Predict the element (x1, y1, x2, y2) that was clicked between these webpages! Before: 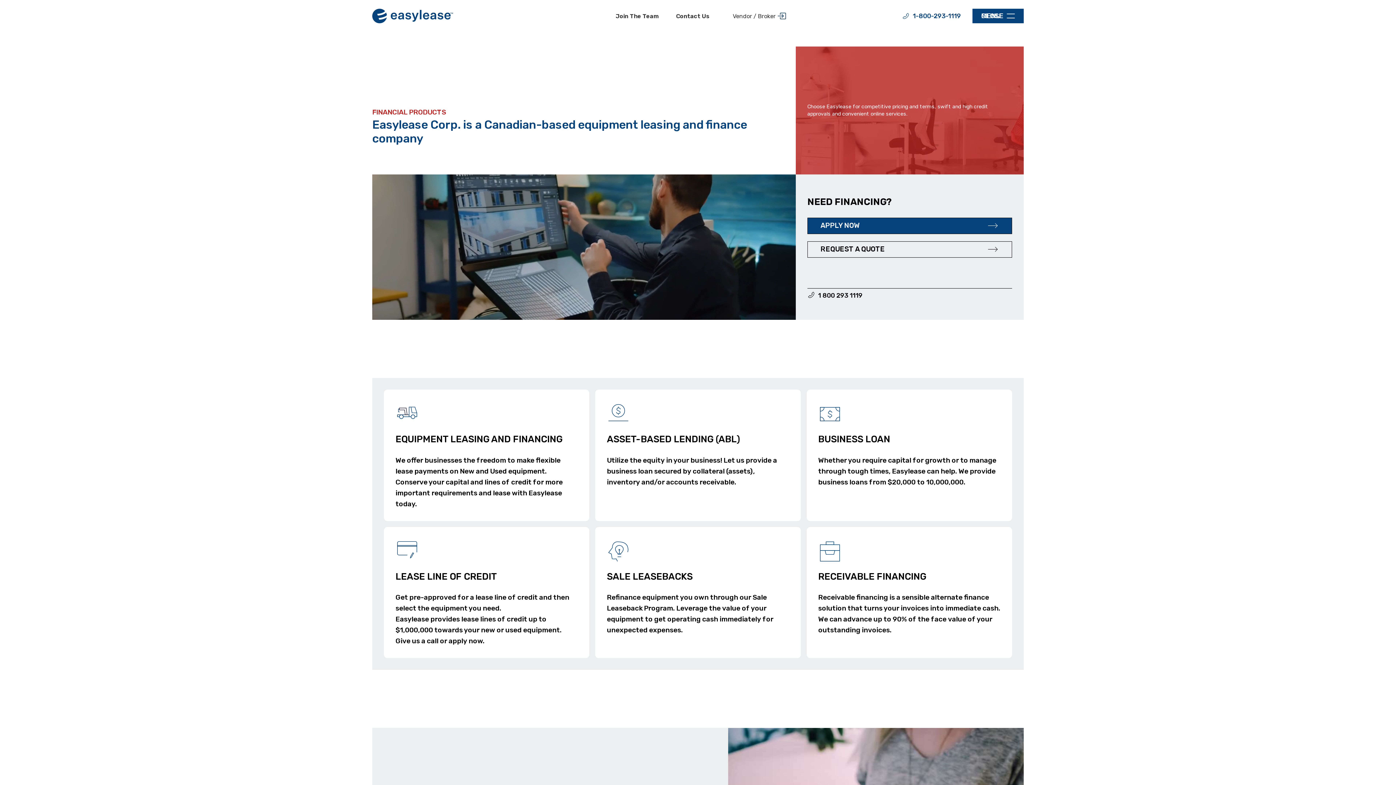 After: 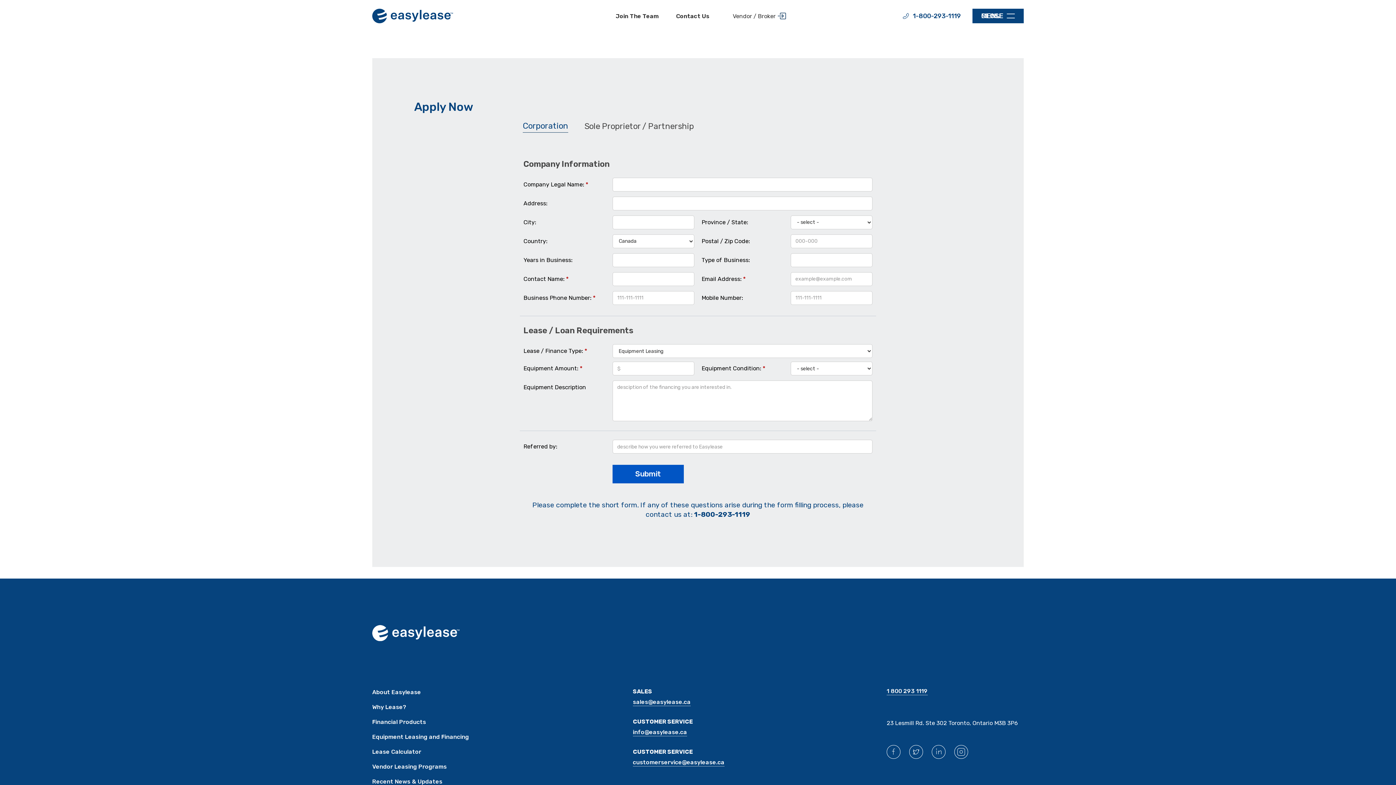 Action: bbox: (807, 217, 1012, 234) label: APPLY NOW